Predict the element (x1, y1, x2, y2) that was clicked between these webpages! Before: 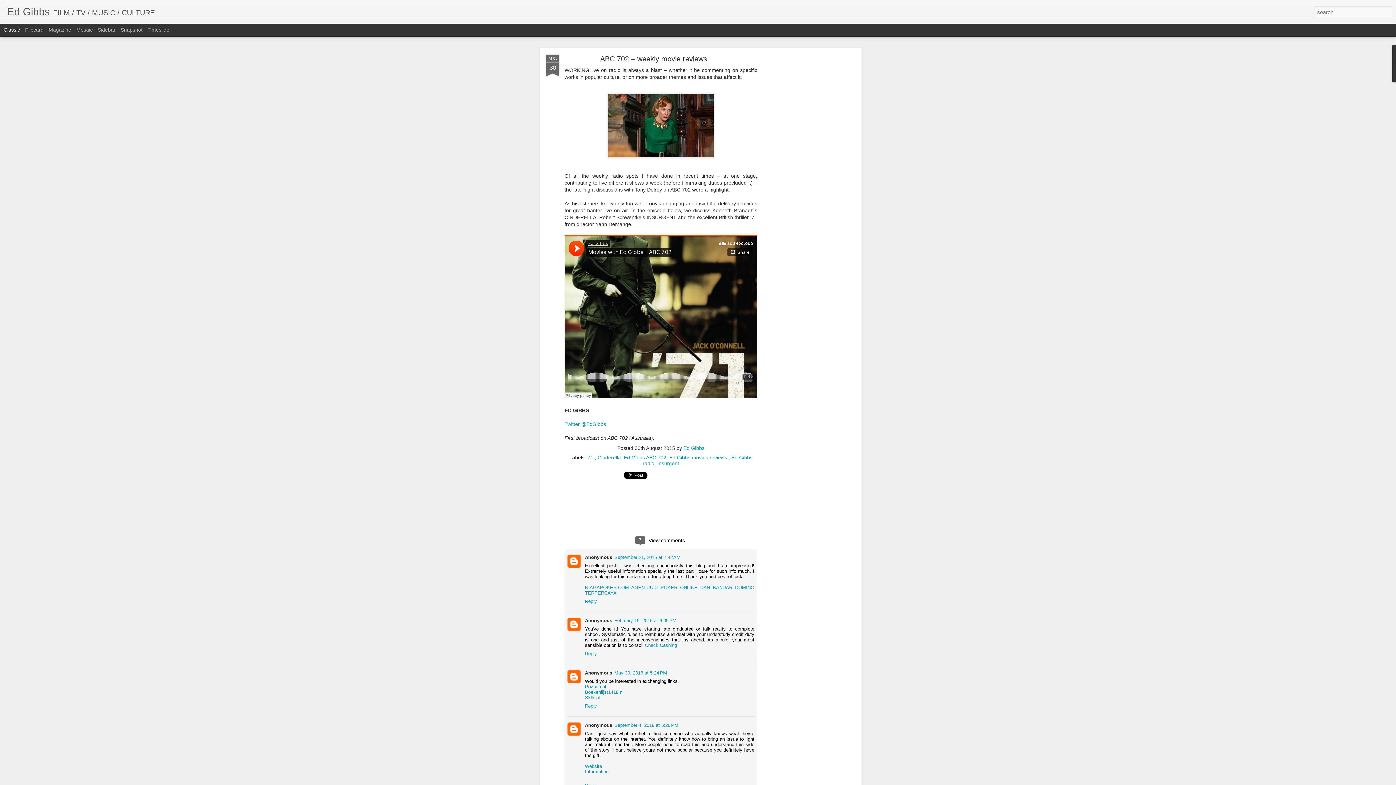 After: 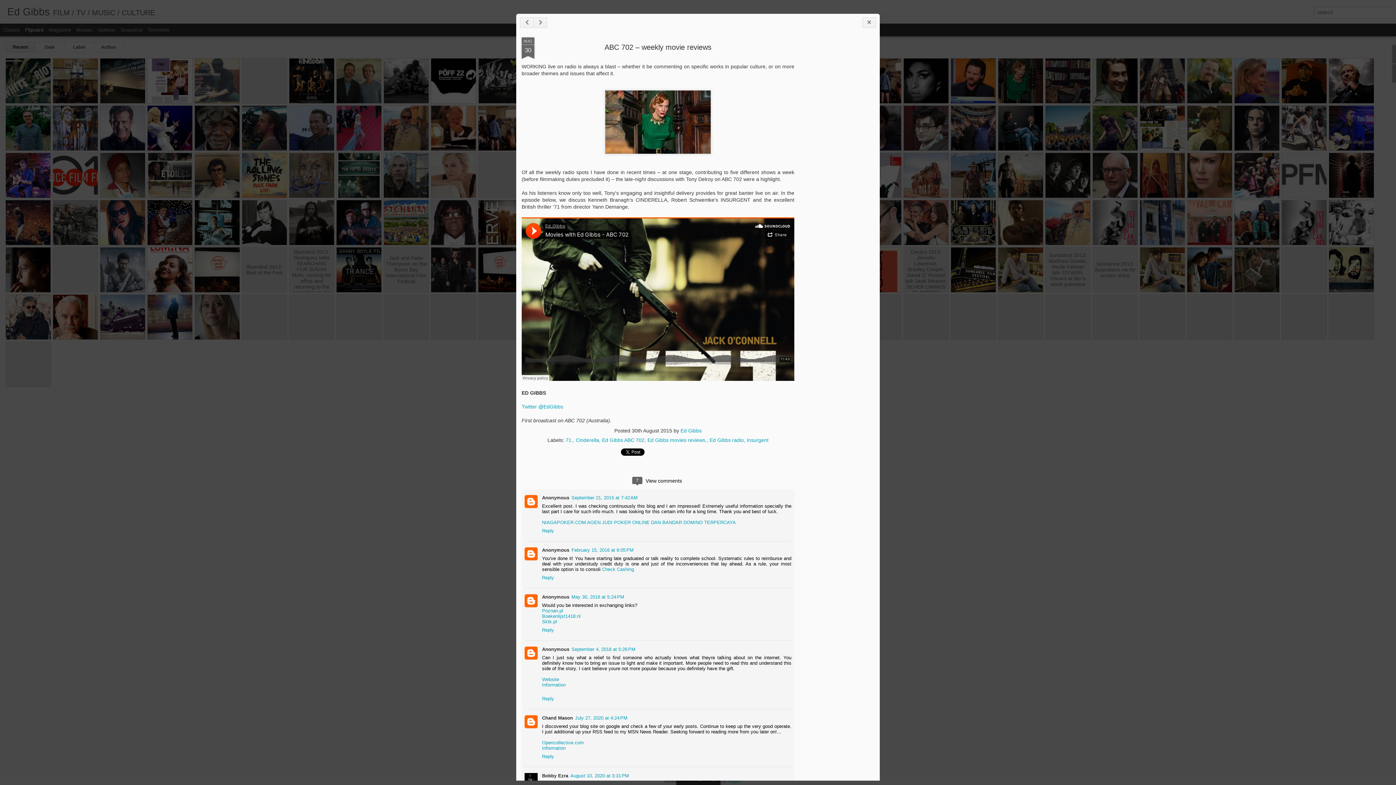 Action: label: Flipcard bbox: (25, 26, 43, 32)